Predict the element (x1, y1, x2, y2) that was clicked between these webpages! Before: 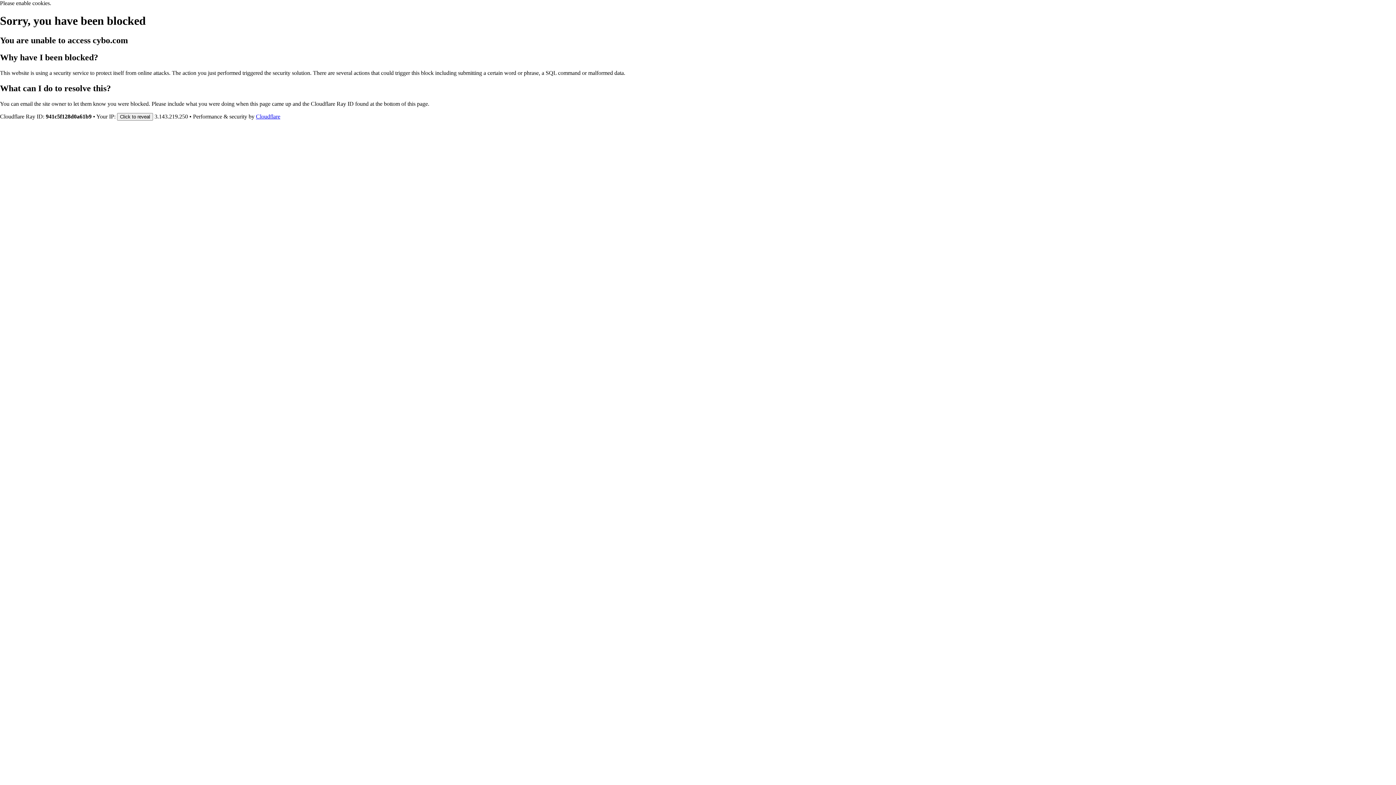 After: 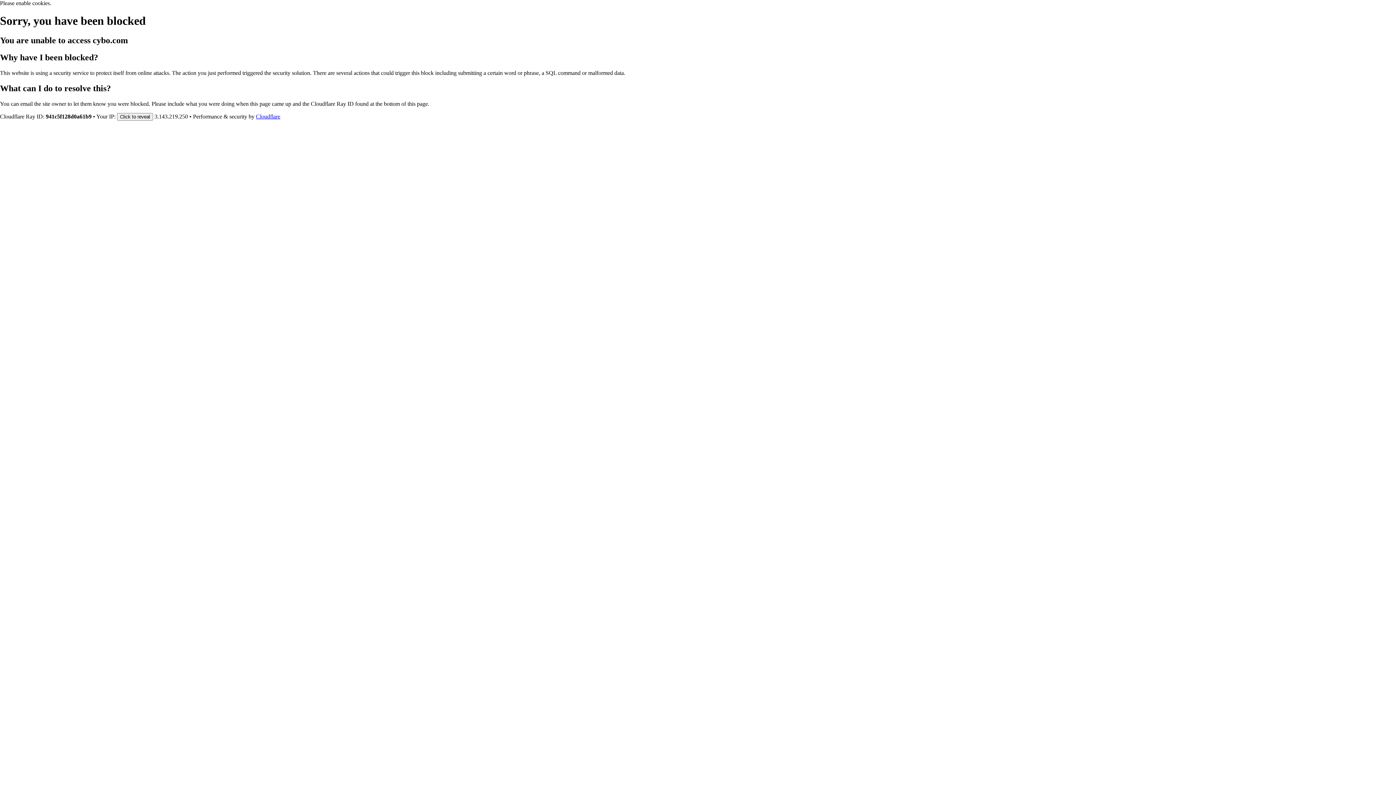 Action: label: Cloudflare bbox: (256, 113, 280, 119)